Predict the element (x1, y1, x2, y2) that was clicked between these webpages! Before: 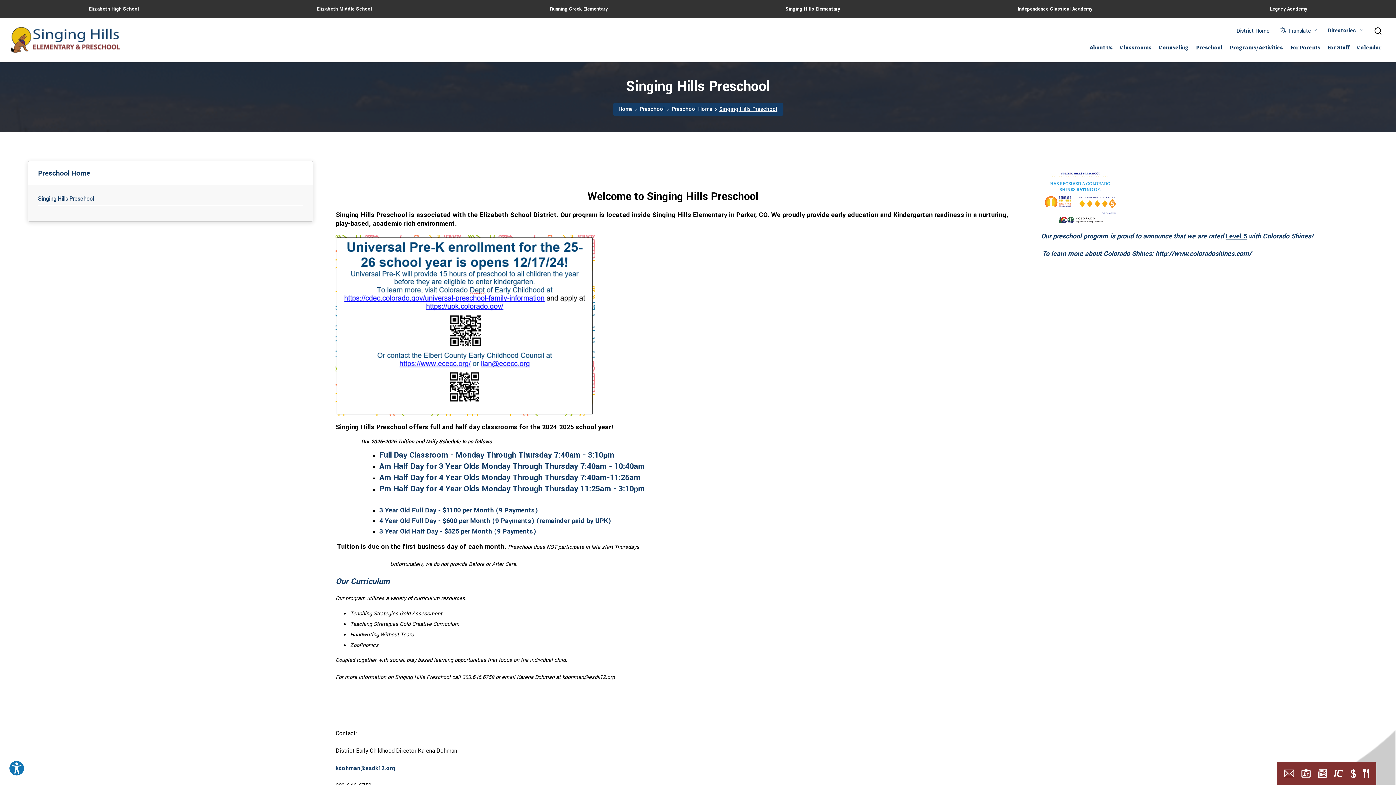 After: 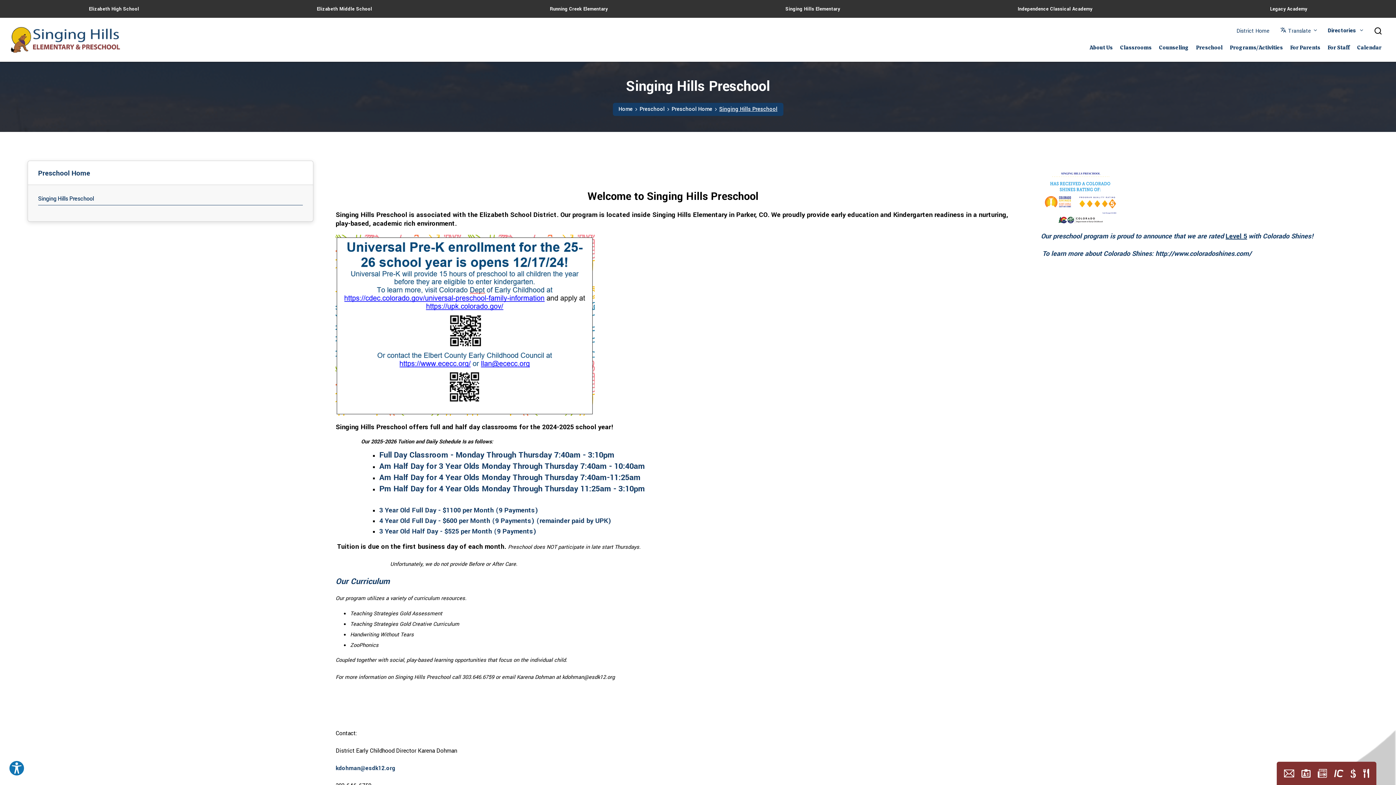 Action: label: Preschool Home bbox: (671, 105, 714, 113)